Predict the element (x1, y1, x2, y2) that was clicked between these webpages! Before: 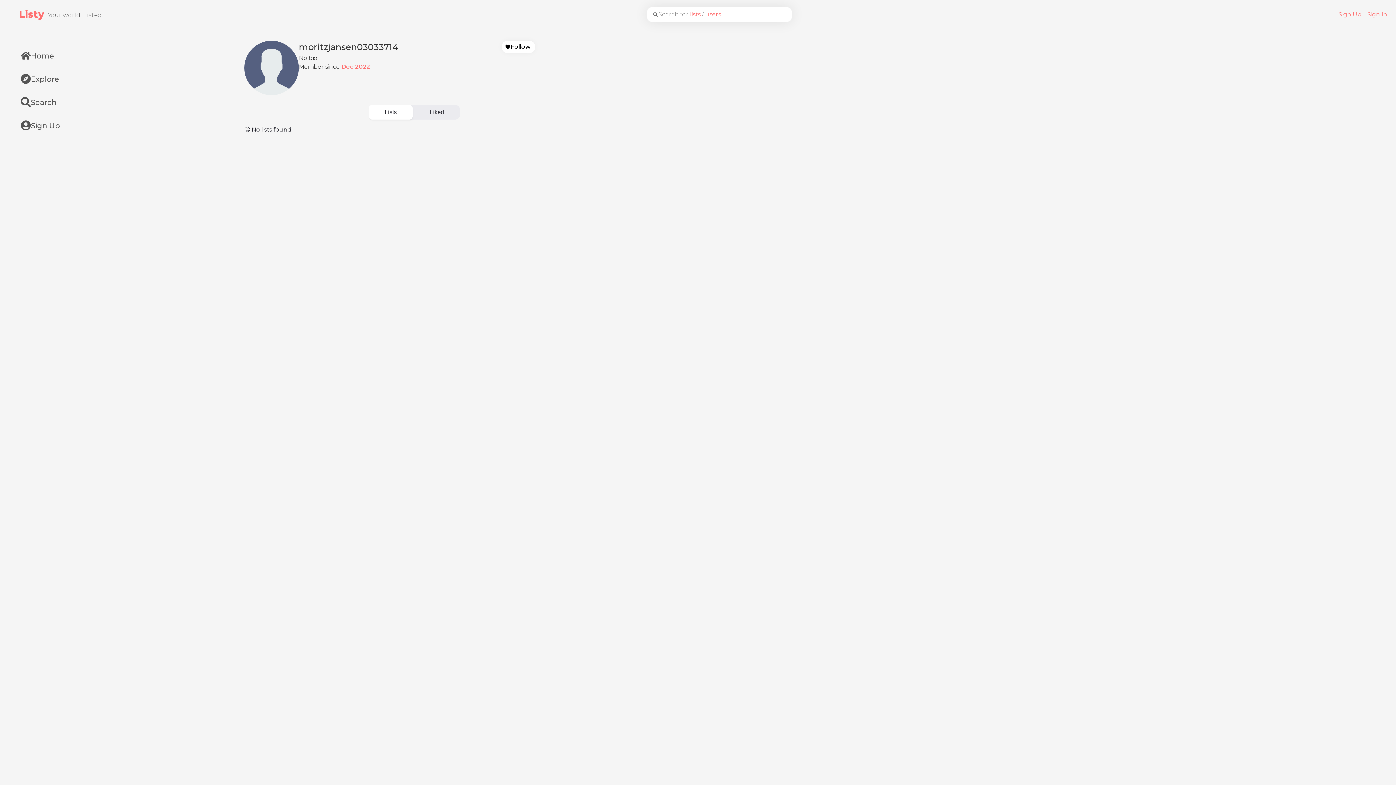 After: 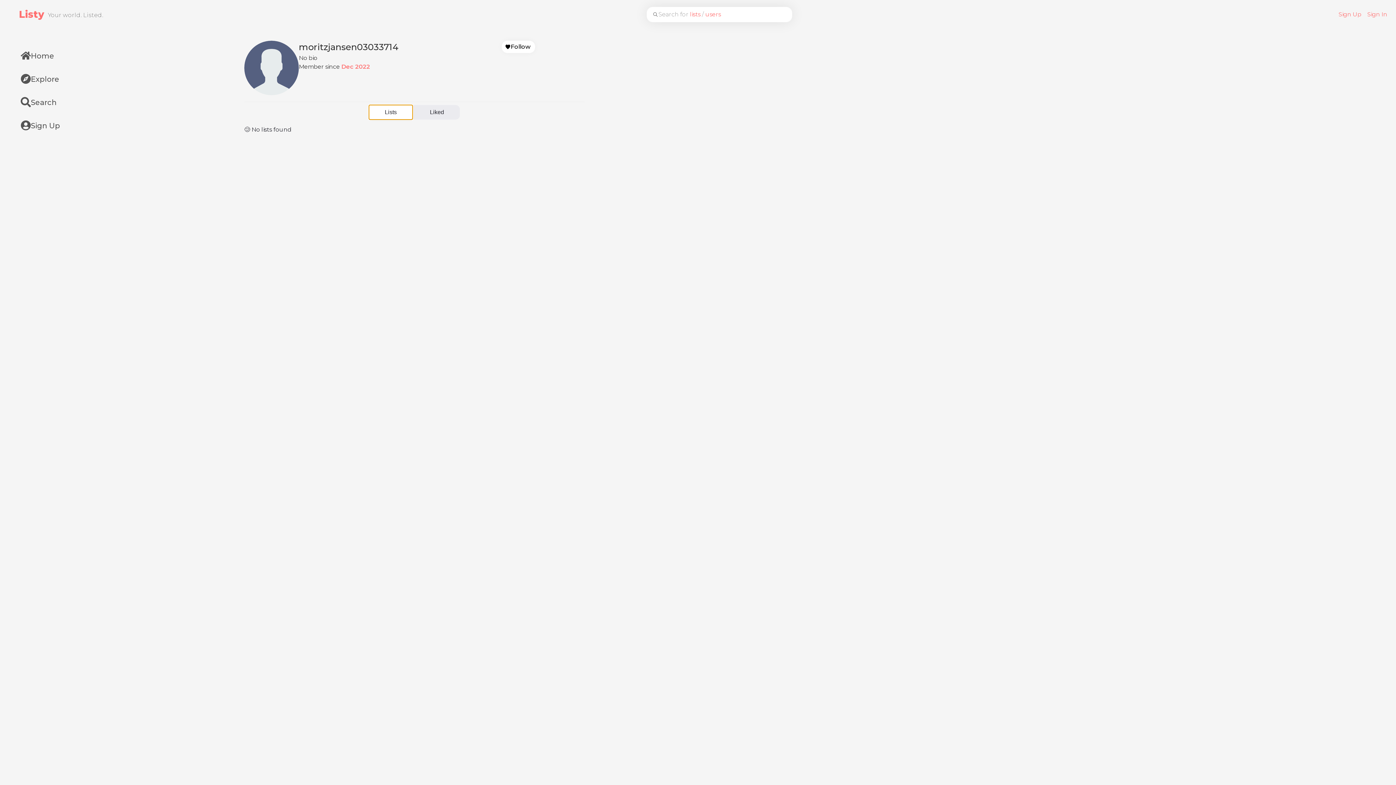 Action: label: Lists bbox: (369, 105, 412, 119)